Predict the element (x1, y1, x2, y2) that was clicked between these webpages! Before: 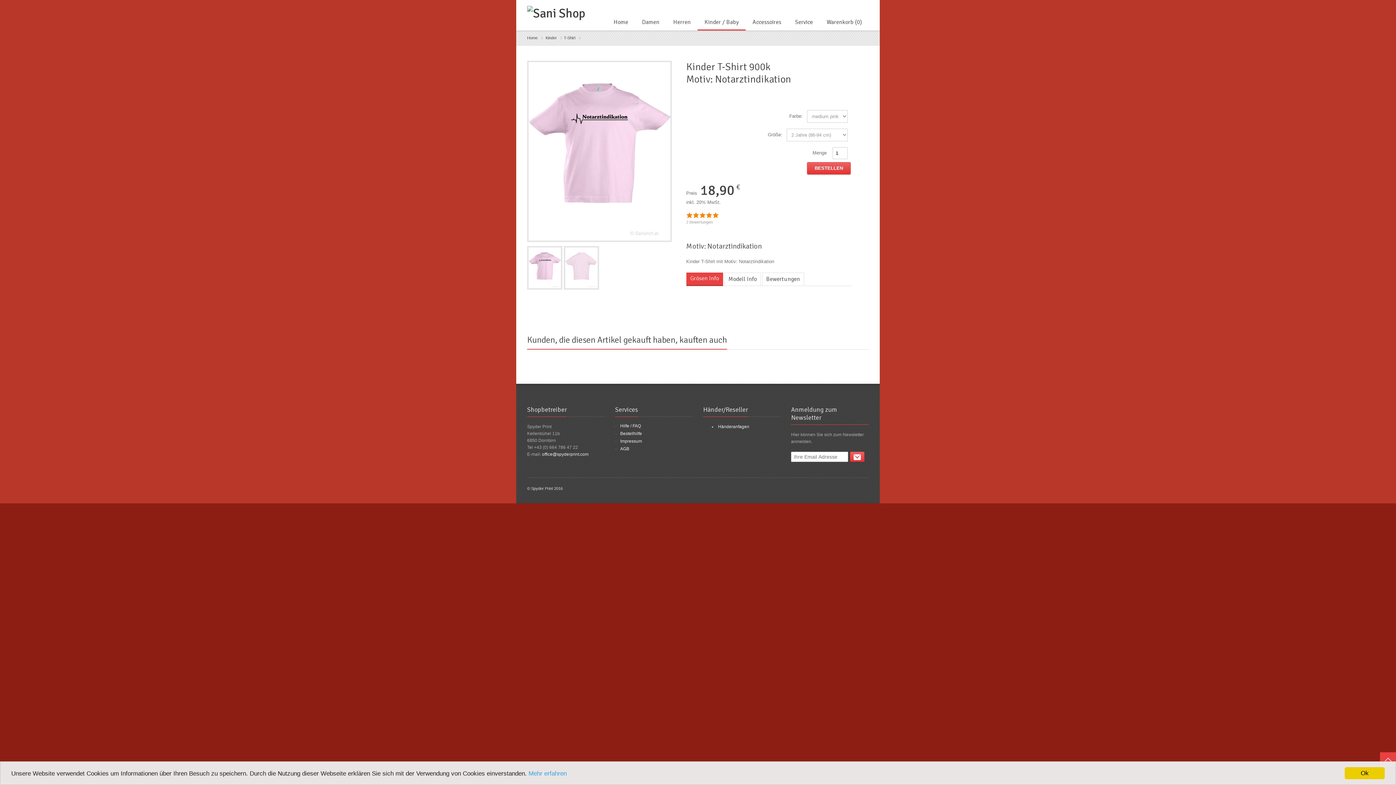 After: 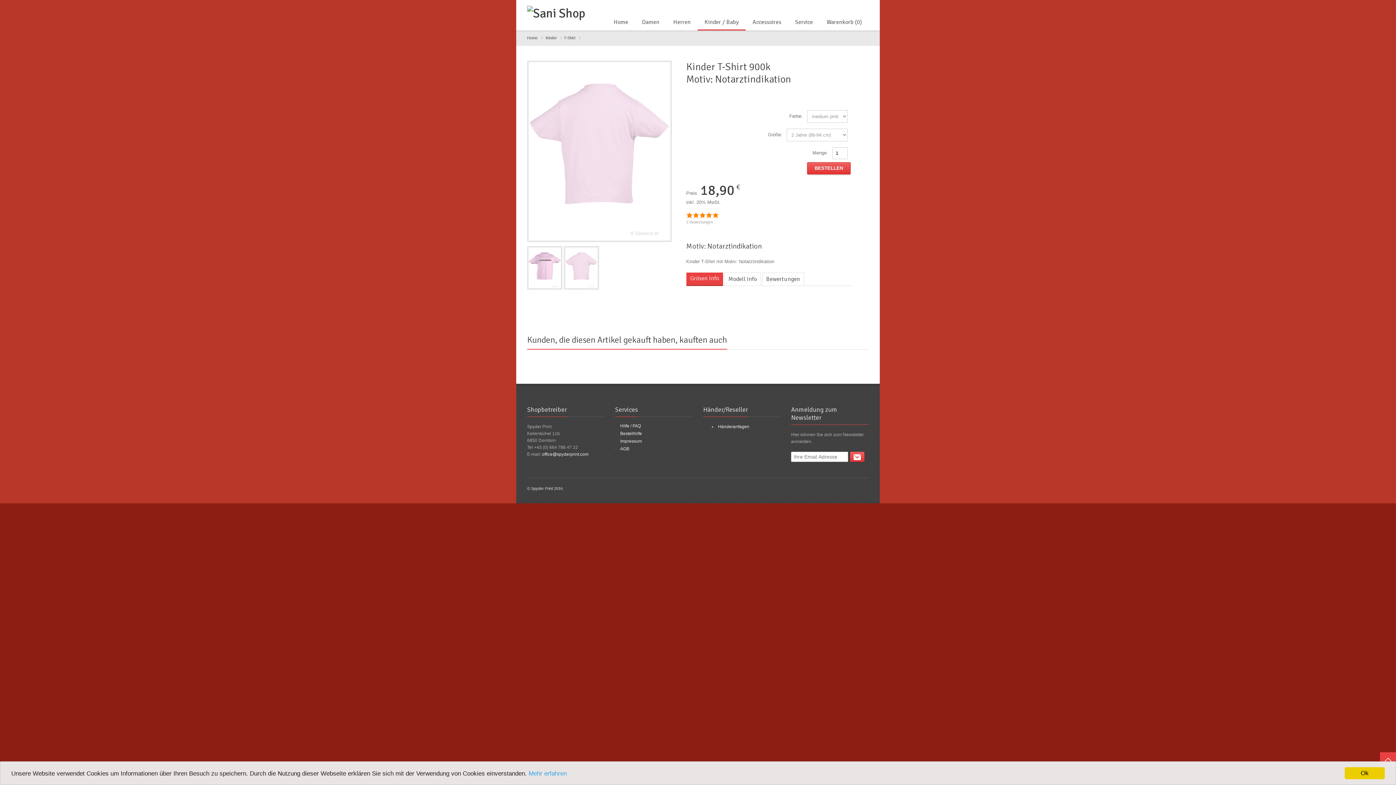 Action: bbox: (564, 264, 599, 270)